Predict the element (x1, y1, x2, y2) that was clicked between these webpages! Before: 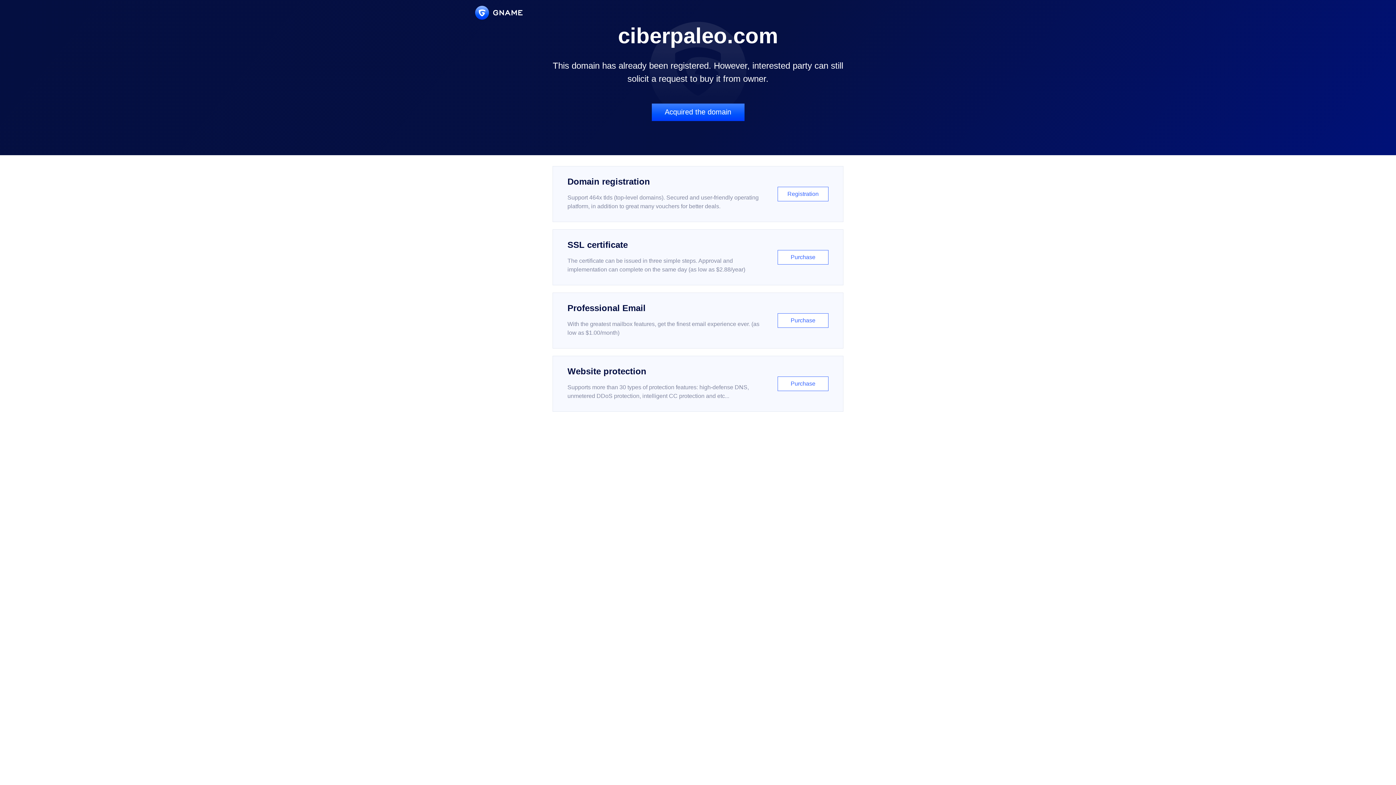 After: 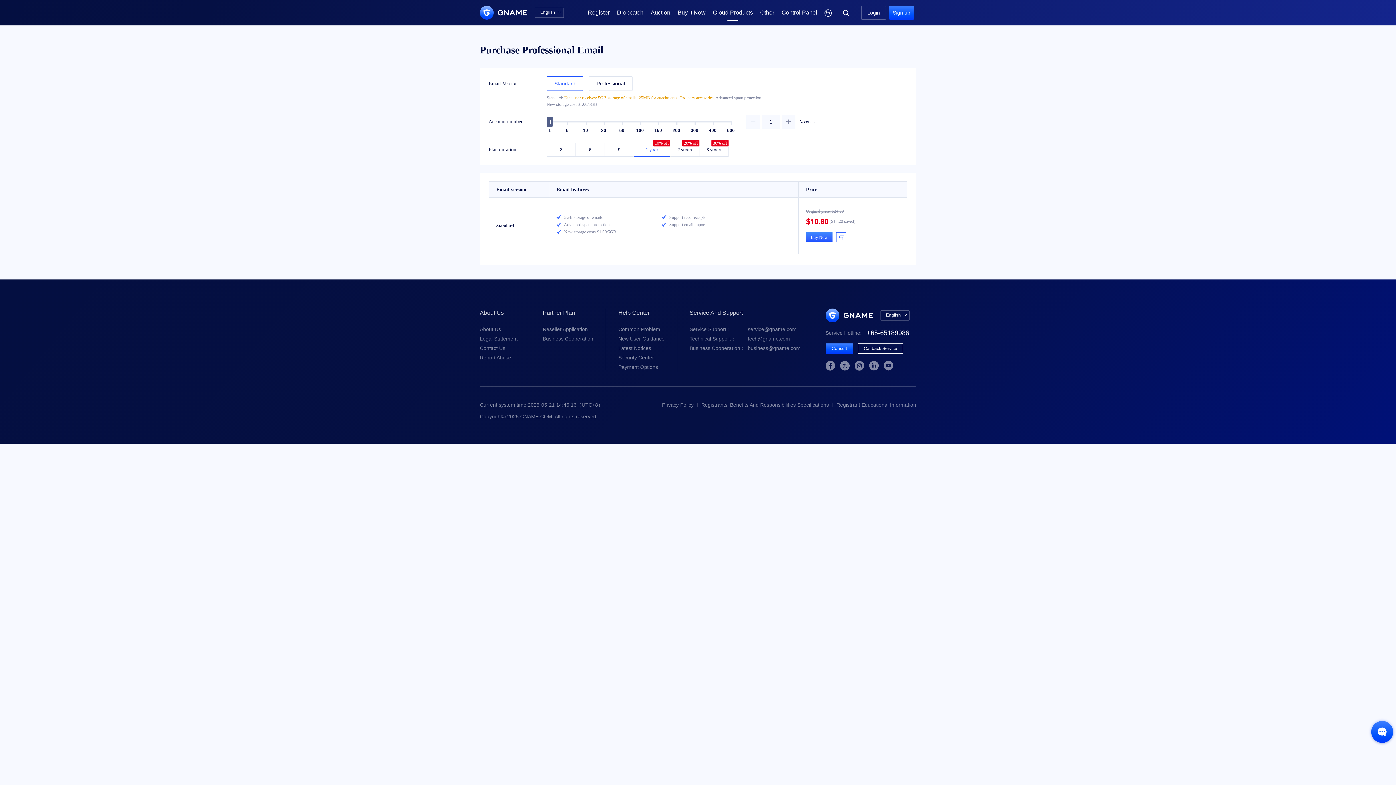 Action: bbox: (552, 292, 843, 348) label: Professional Email

With the greatest mailbox features, get the finest email experience ever. (as low as $1.00/month)

Purchase